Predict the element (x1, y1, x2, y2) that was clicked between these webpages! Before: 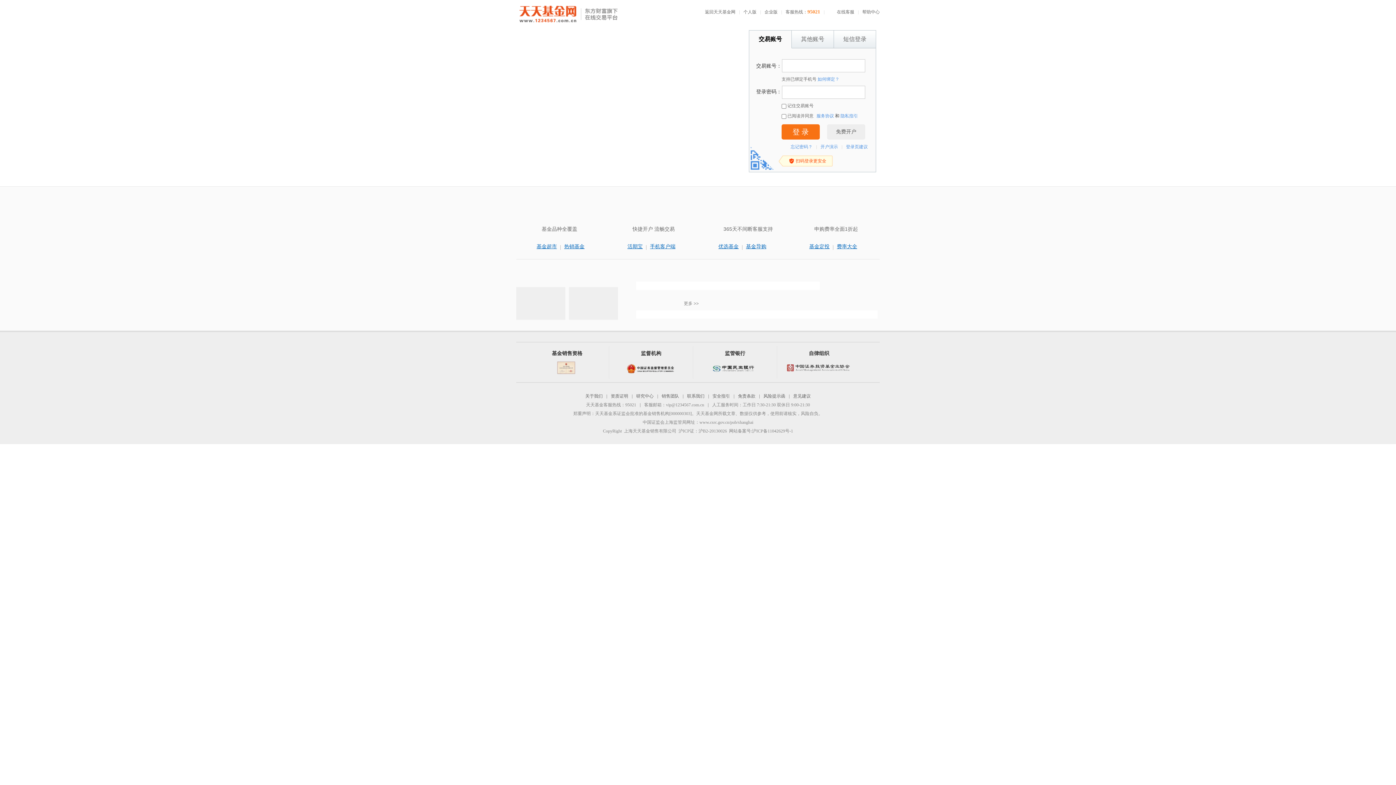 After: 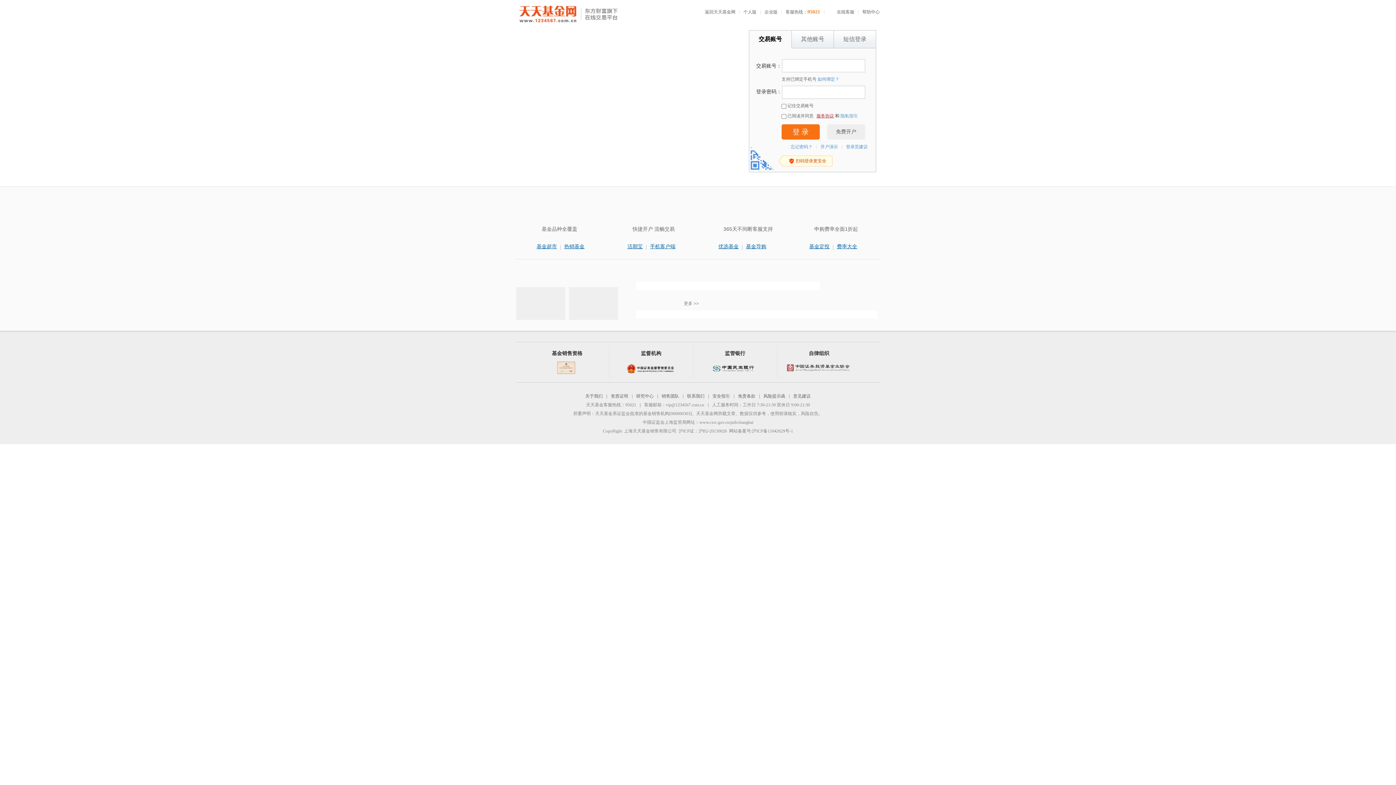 Action: bbox: (816, 113, 834, 118) label: 服务协议